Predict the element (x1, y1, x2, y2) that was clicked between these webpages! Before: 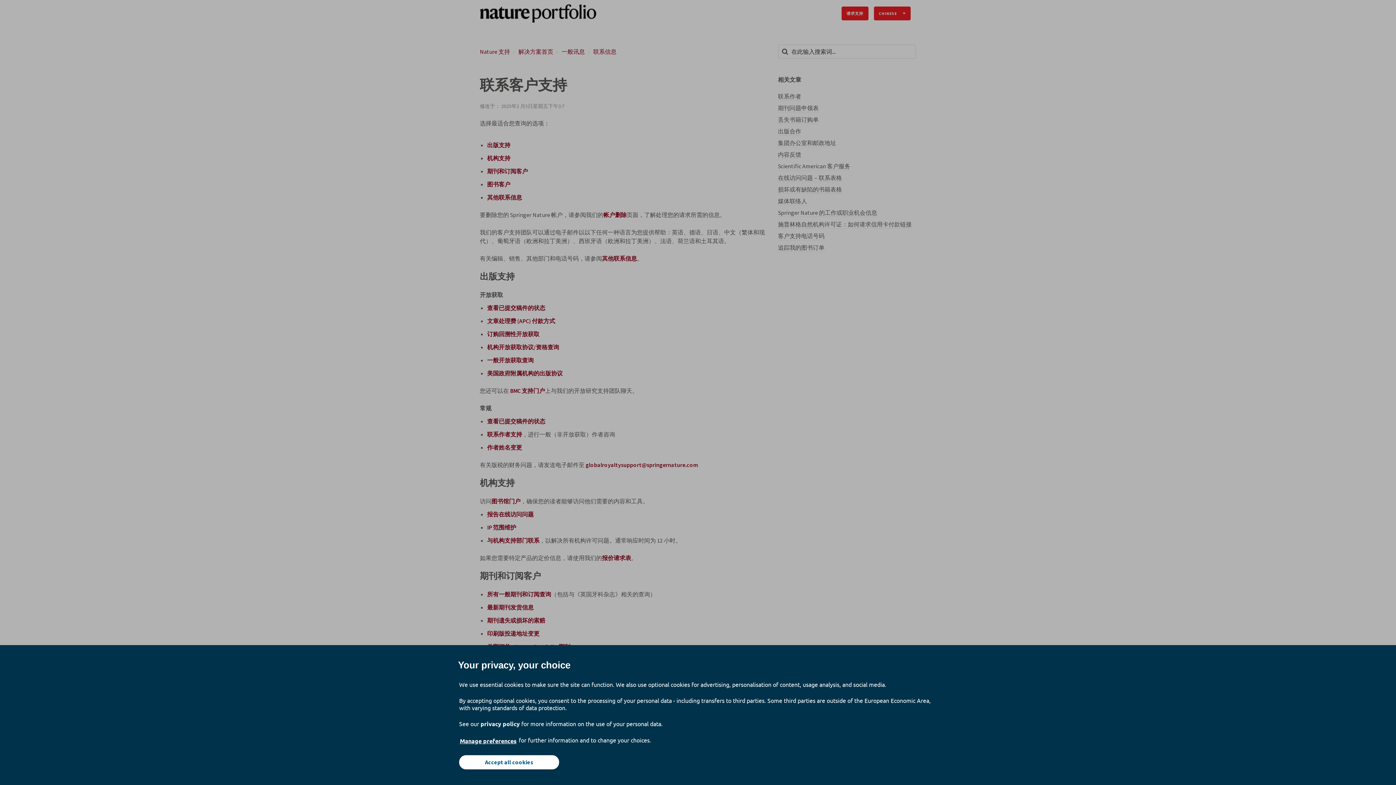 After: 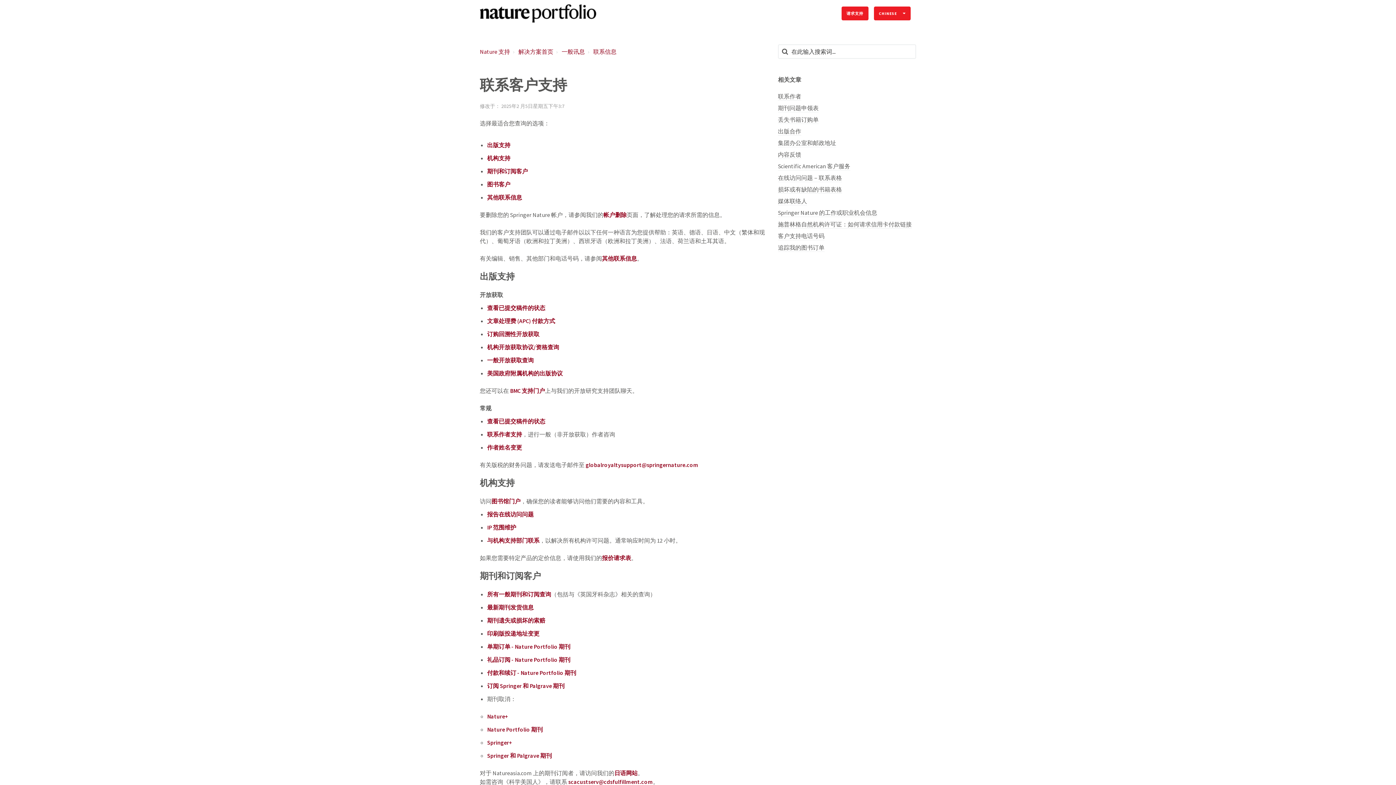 Action: label: Accept all cookies bbox: (459, 755, 559, 769)